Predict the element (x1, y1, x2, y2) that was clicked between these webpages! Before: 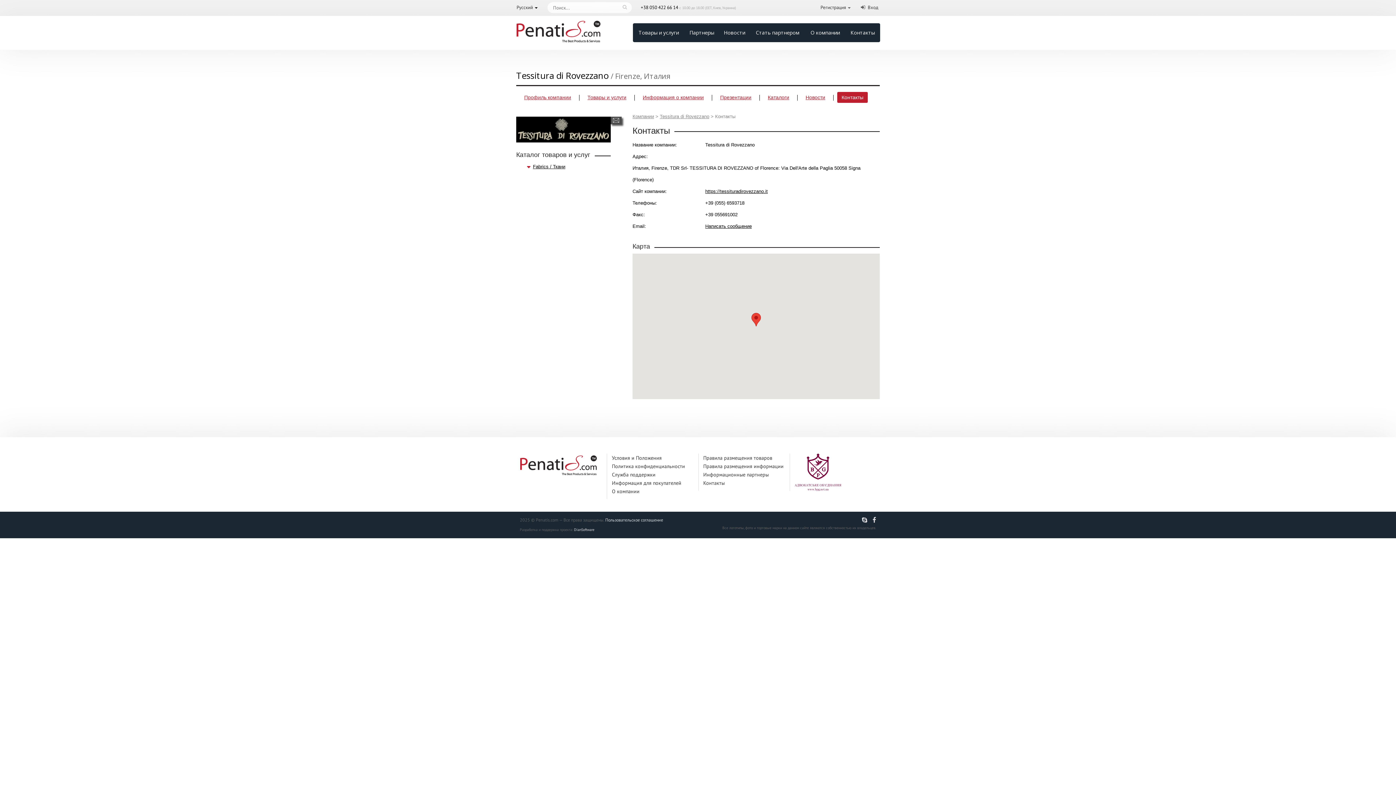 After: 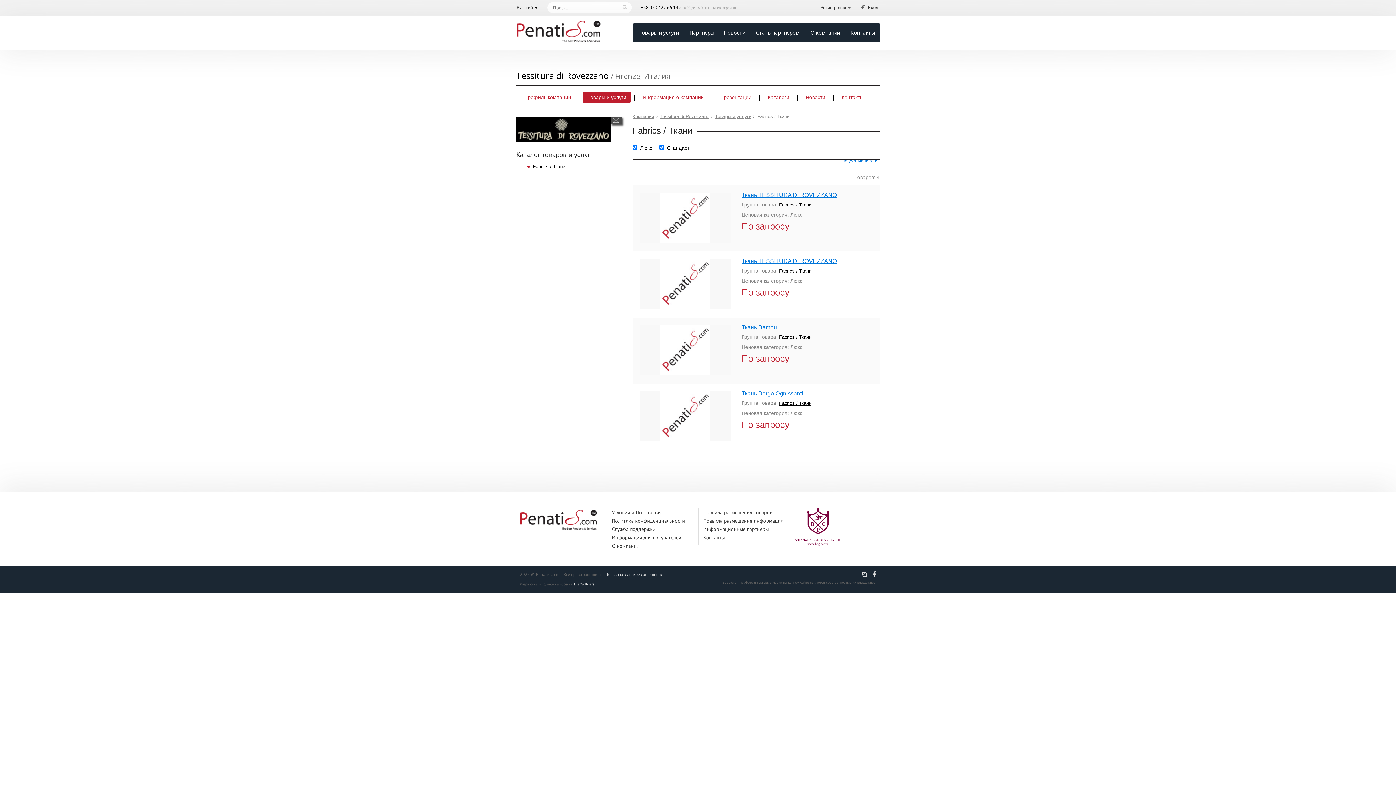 Action: label: Fabrics / Ткани bbox: (516, 162, 610, 171)